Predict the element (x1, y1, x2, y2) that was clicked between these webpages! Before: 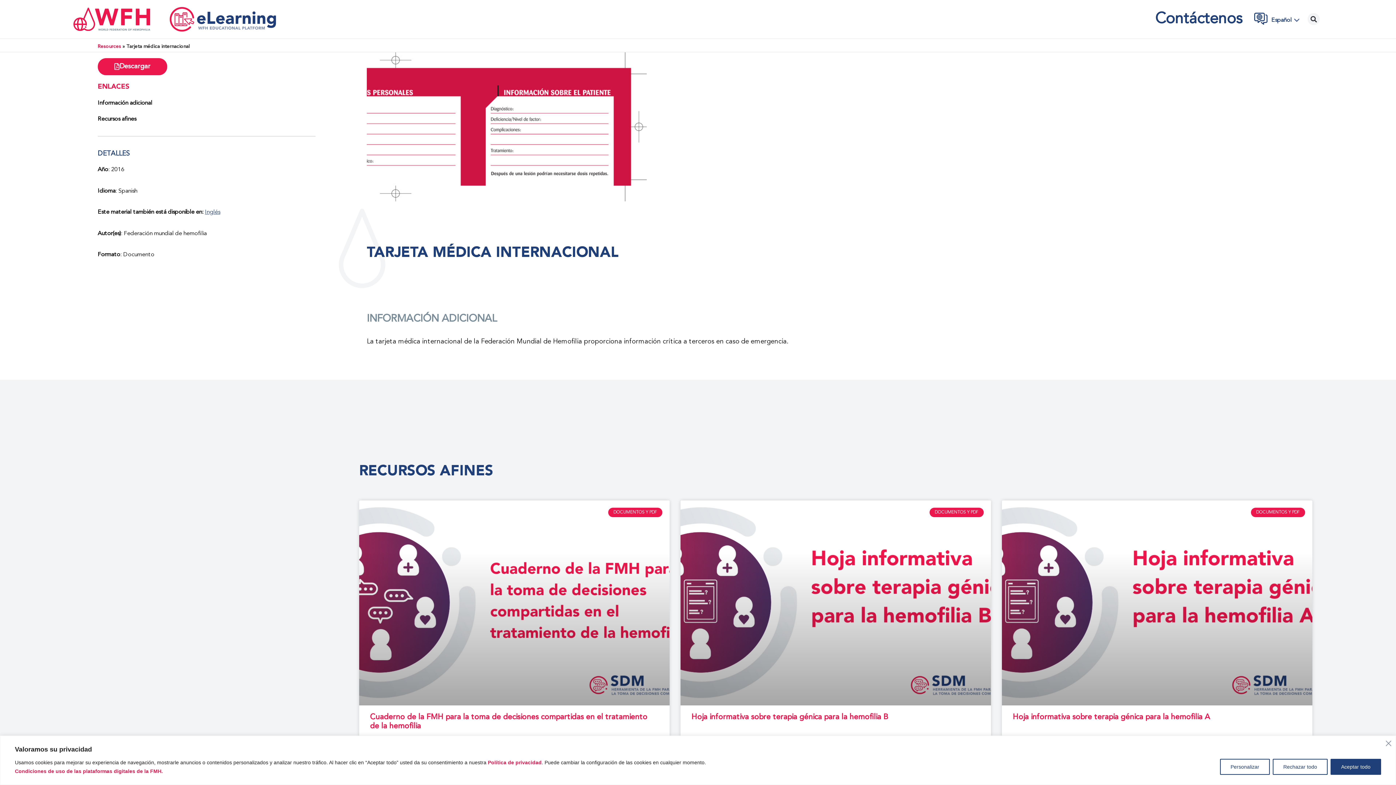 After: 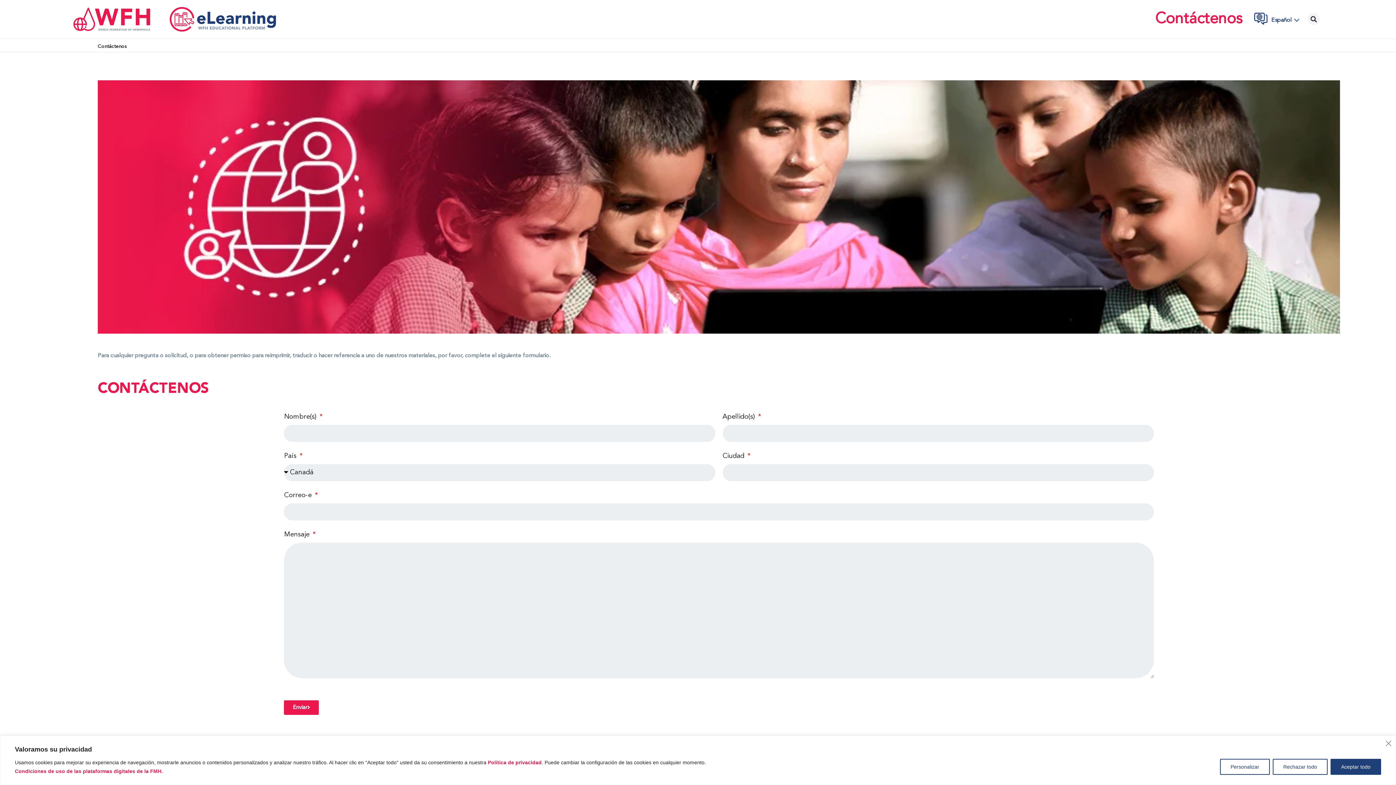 Action: label: Contáctenos bbox: (1155, 10, 1242, 27)